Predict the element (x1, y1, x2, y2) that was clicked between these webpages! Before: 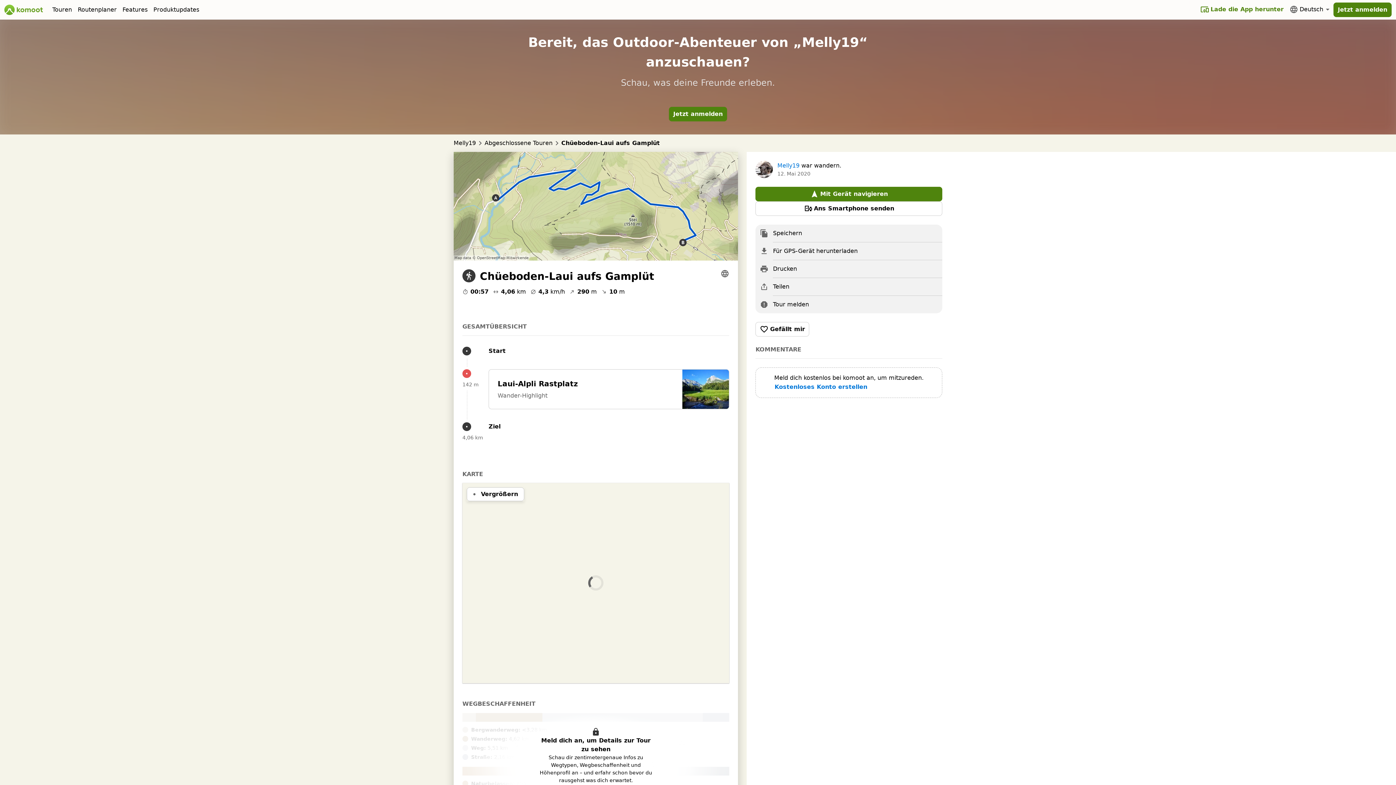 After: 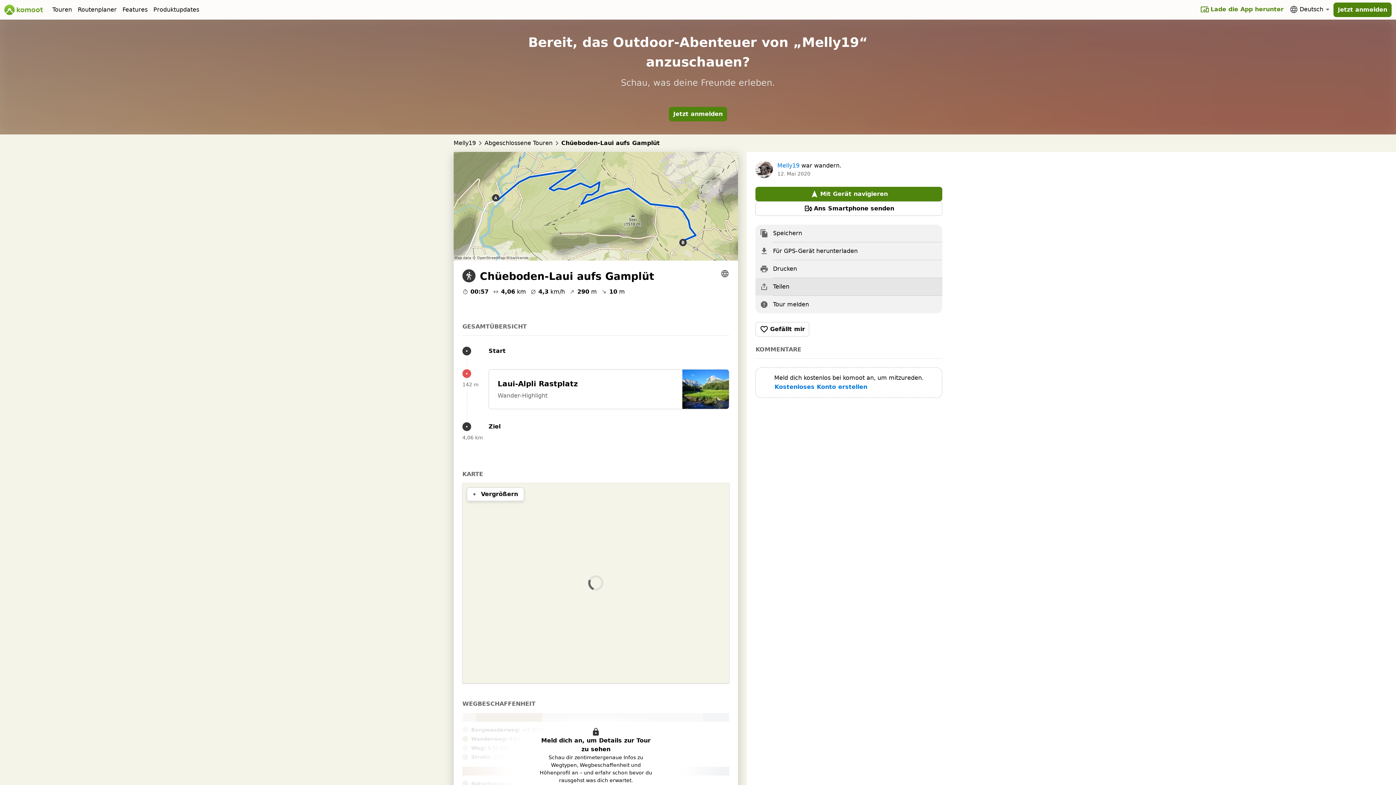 Action: label: Teilen bbox: (755, 278, 942, 295)